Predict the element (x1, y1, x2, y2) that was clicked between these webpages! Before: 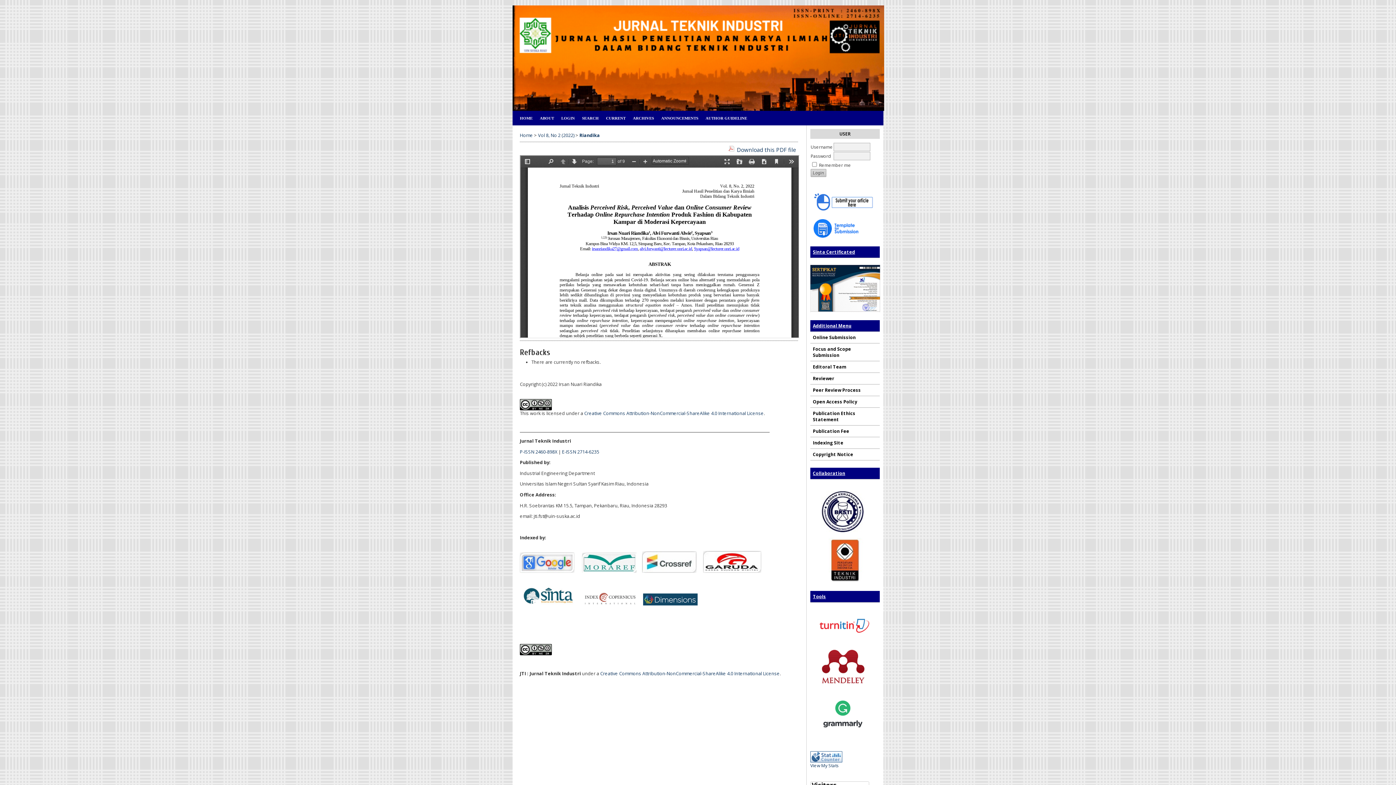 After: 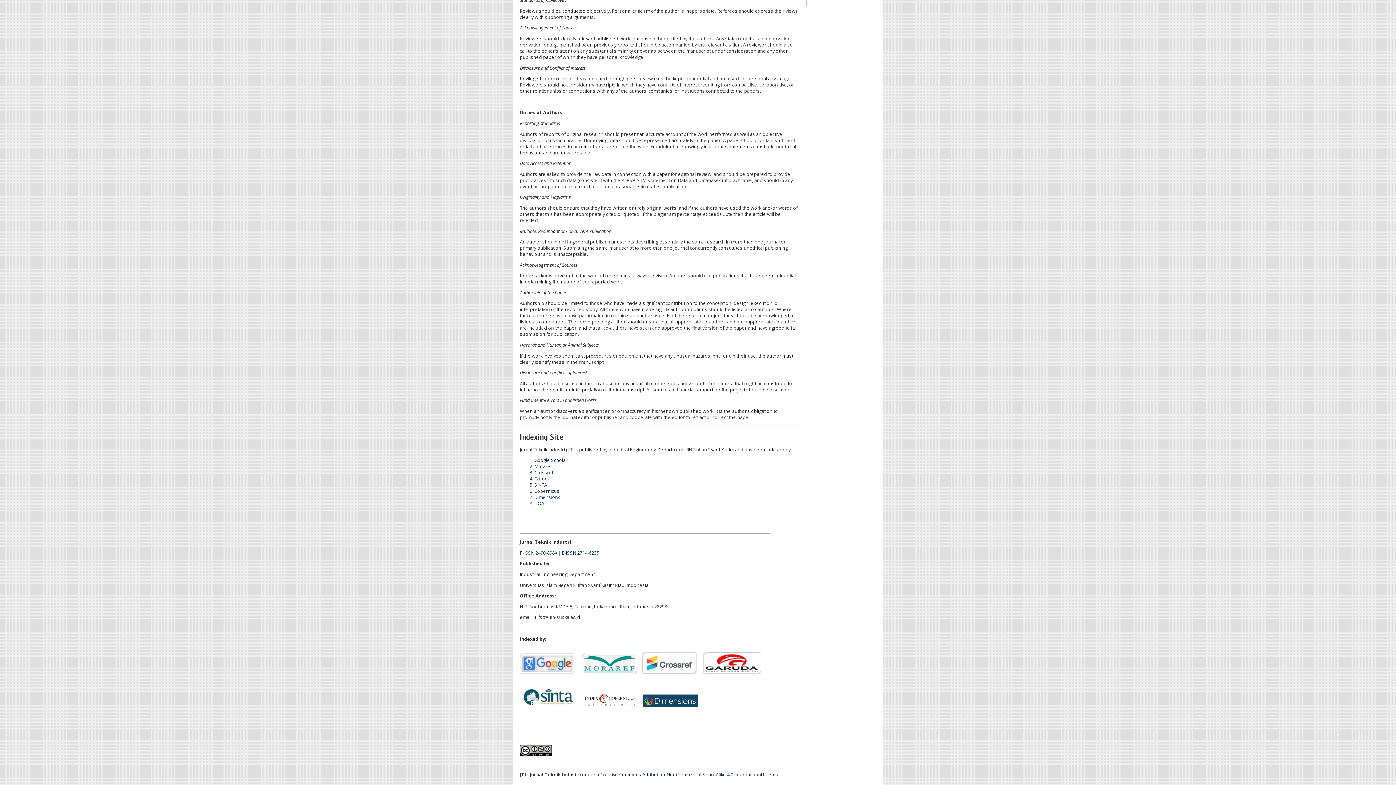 Action: bbox: (813, 439, 843, 446) label: Indexing Site